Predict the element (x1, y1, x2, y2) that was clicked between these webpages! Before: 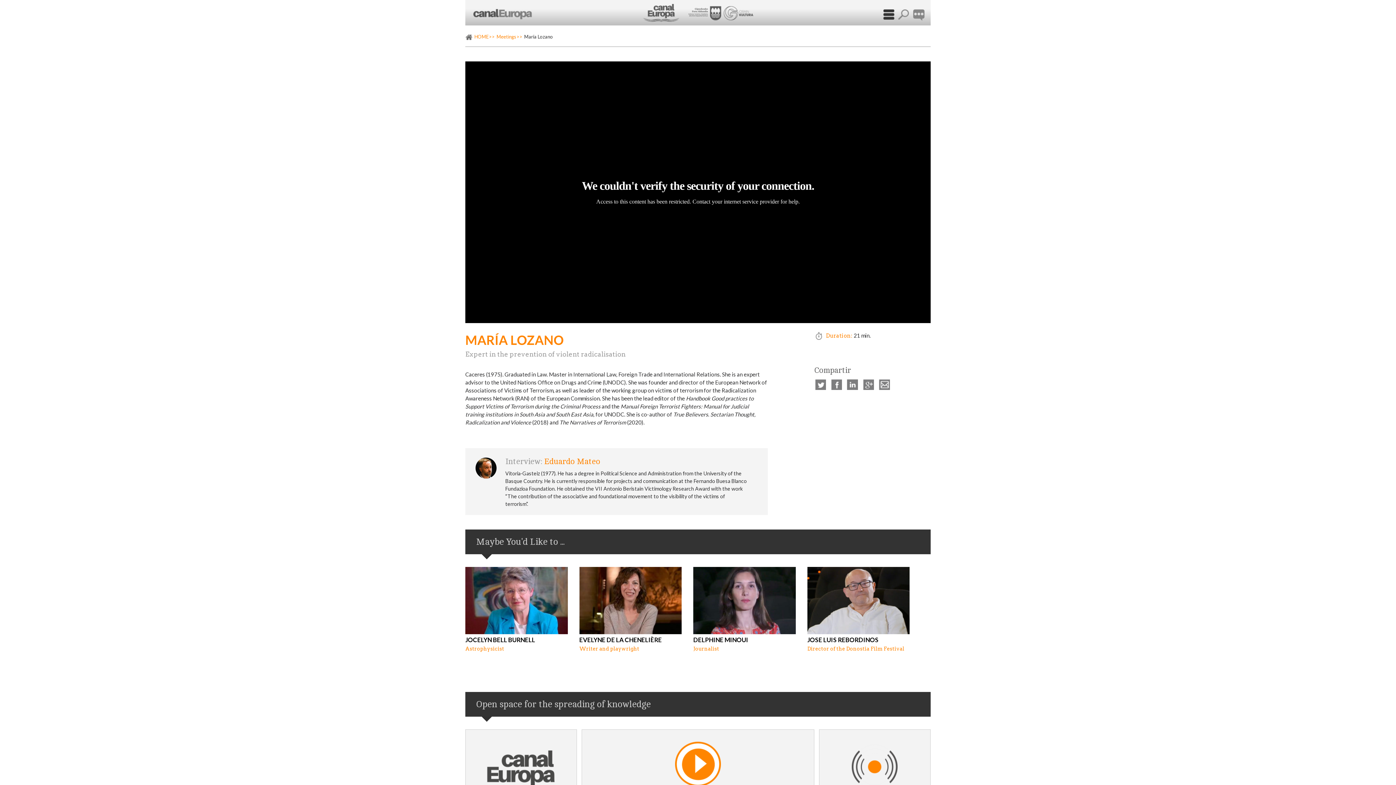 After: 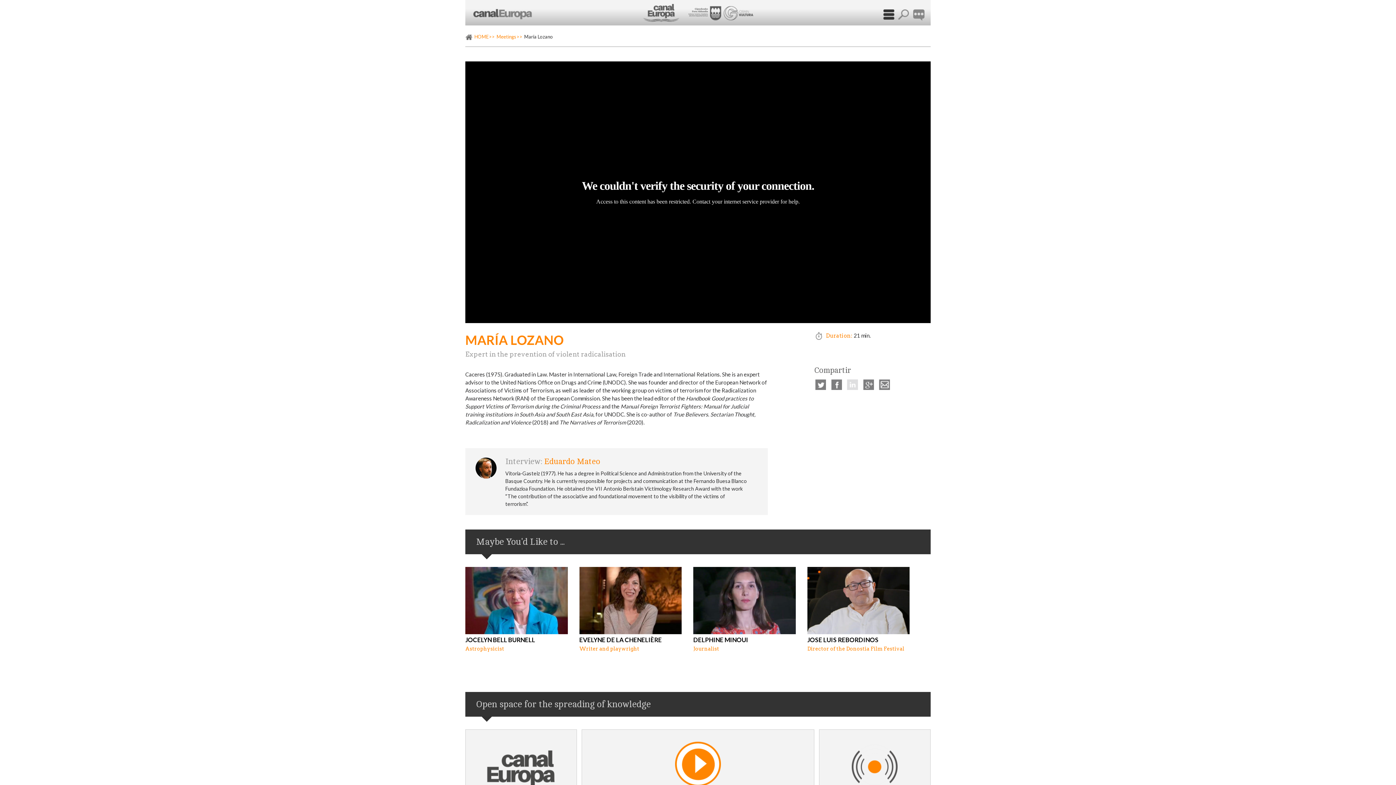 Action: bbox: (846, 378, 858, 390) label: Linkedin